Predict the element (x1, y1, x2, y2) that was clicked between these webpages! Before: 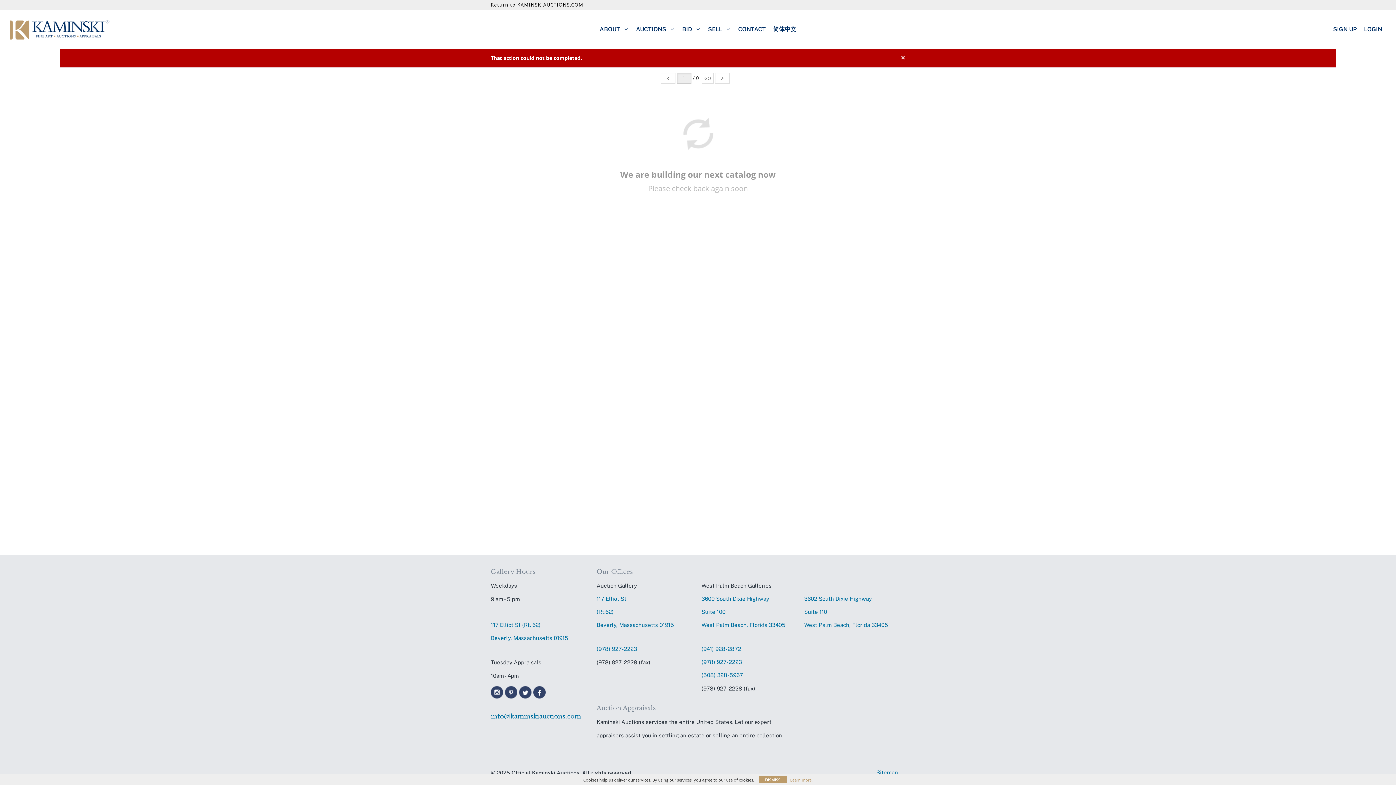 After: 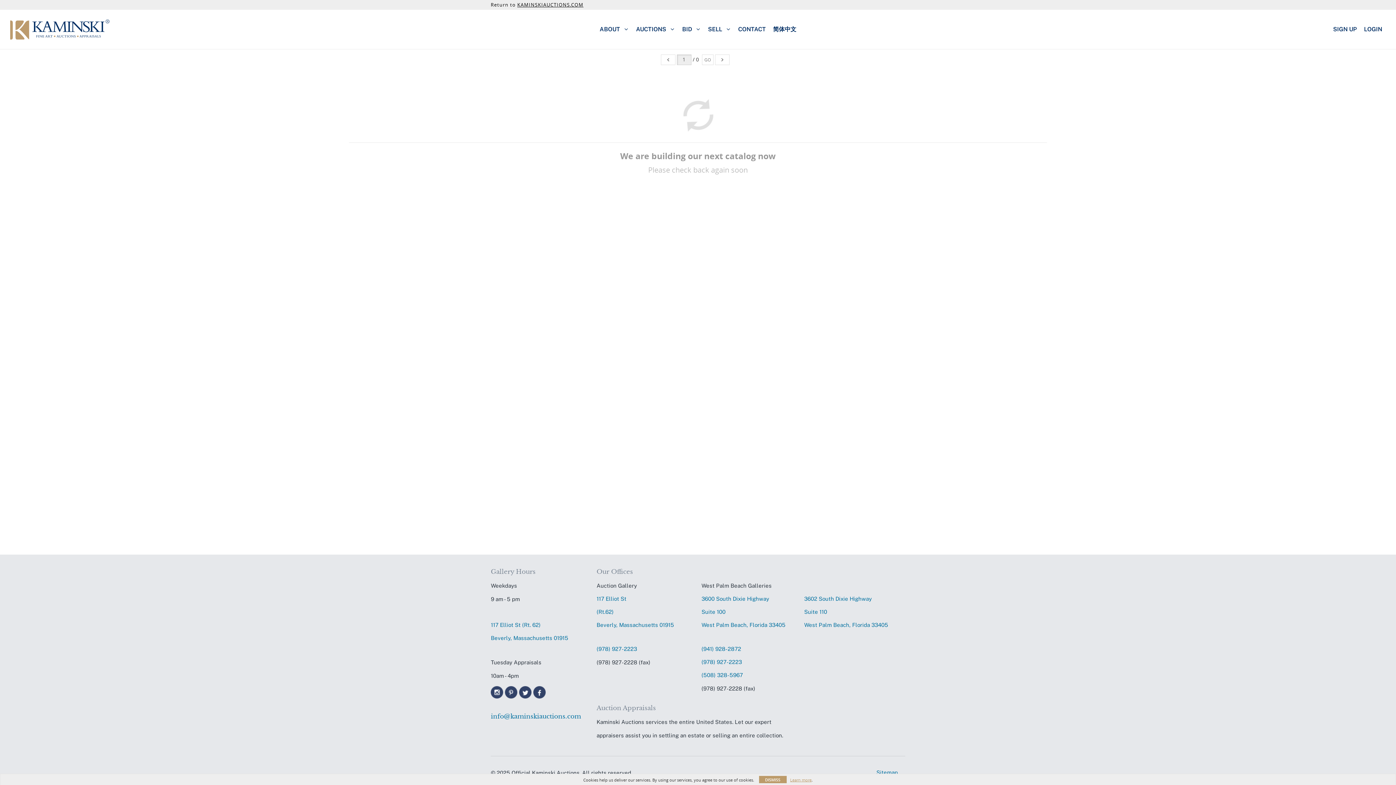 Action: label: ×
Close bbox: (901, 53, 905, 61)